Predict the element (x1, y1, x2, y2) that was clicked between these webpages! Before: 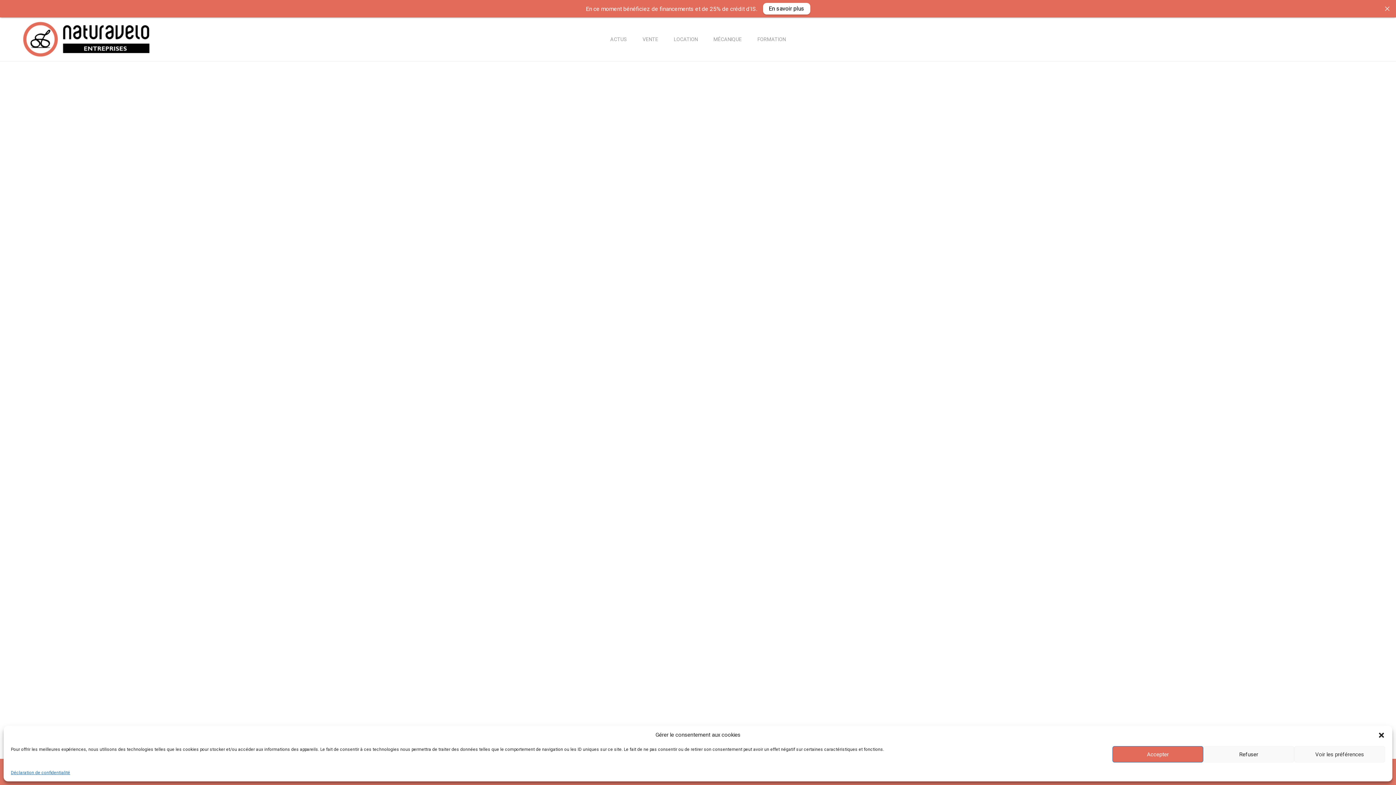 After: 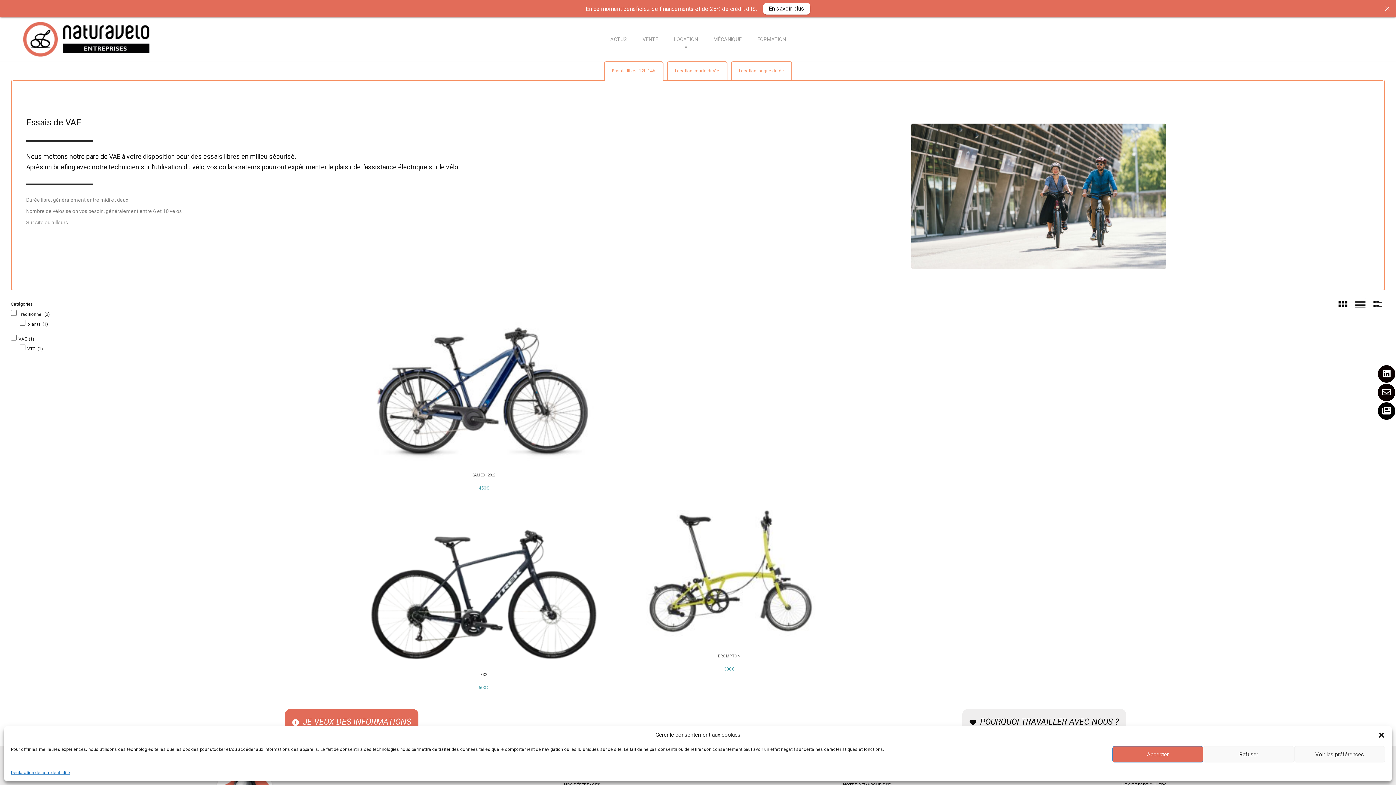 Action: bbox: (666, 17, 705, 61) label: LOCATION